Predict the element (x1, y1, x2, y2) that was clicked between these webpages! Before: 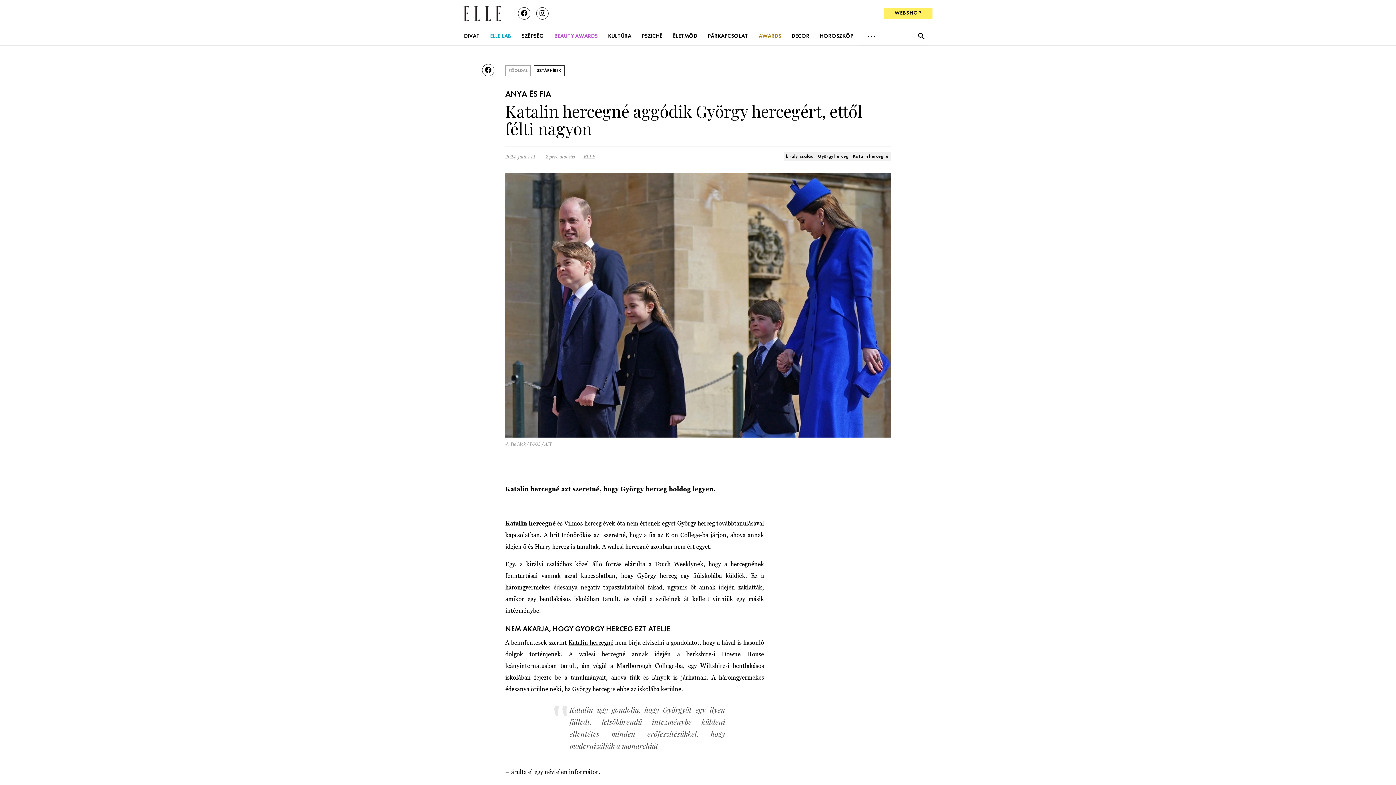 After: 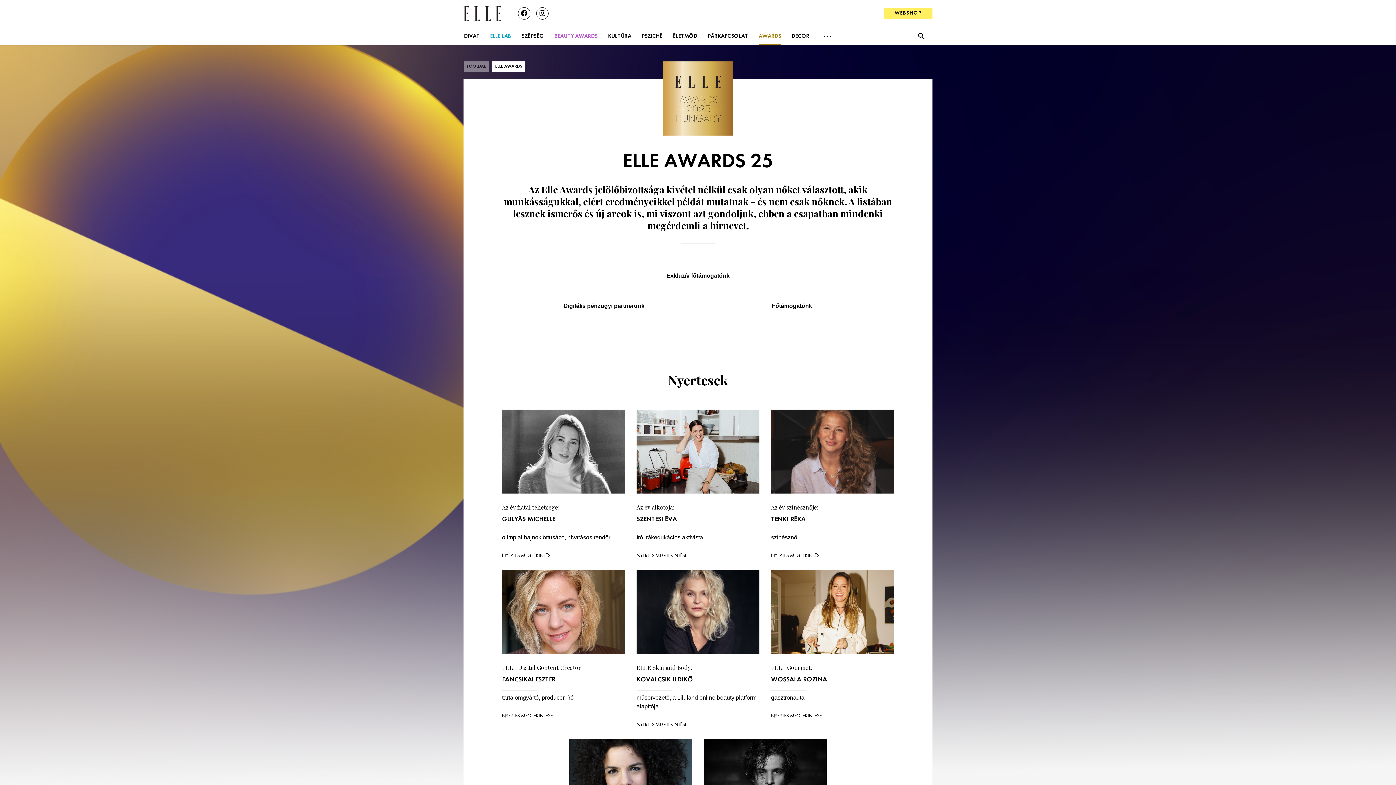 Action: label: AWARDS bbox: (758, 28, 781, 43)